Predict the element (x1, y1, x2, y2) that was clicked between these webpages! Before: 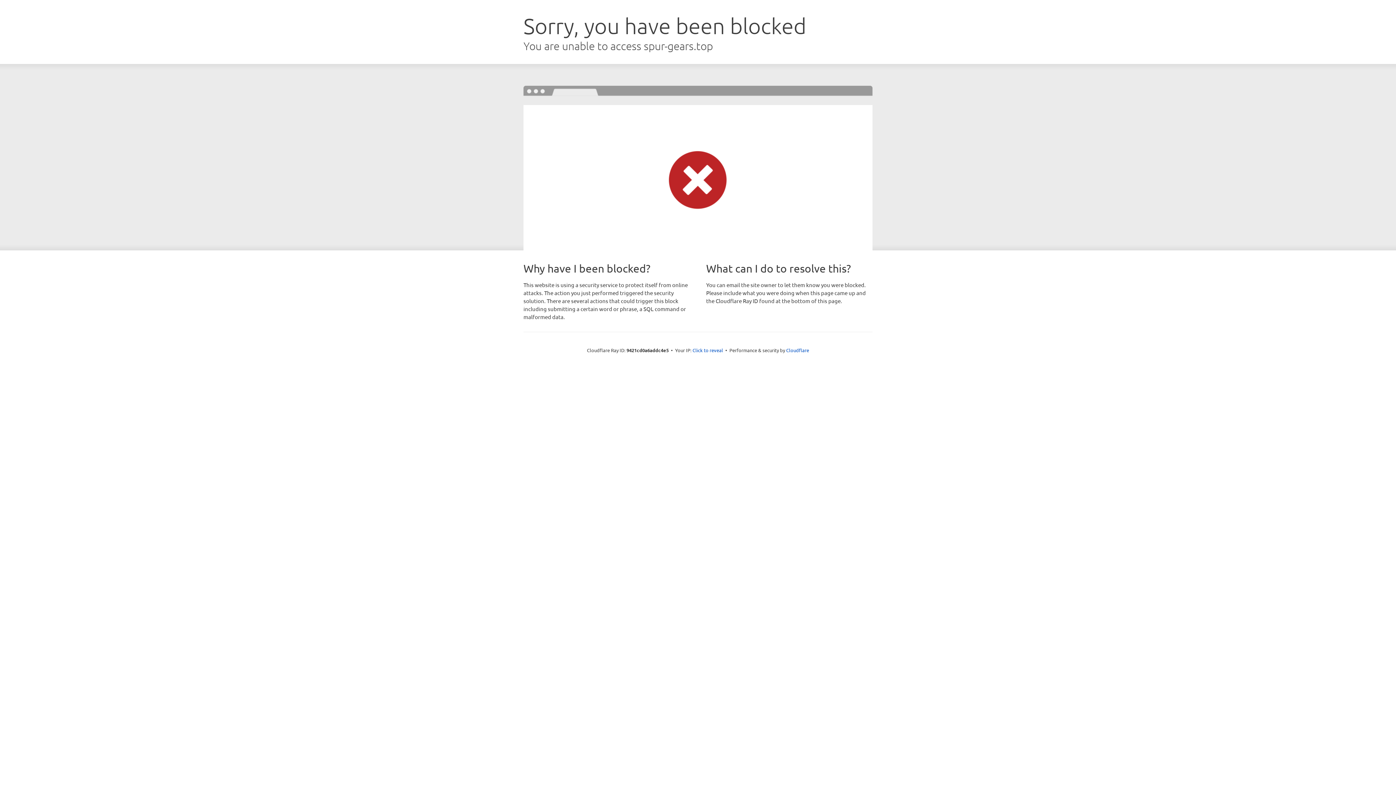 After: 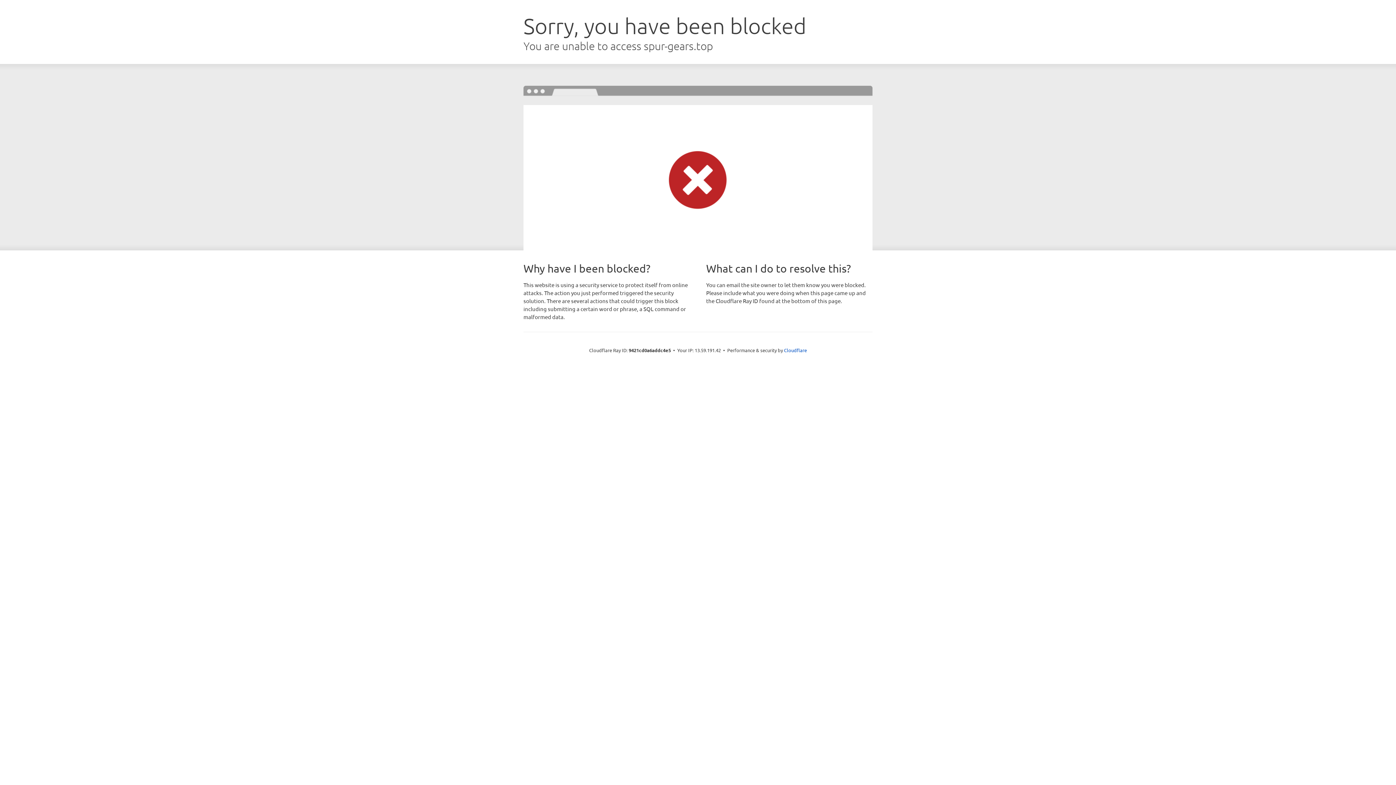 Action: bbox: (692, 346, 723, 353) label: Click to reveal